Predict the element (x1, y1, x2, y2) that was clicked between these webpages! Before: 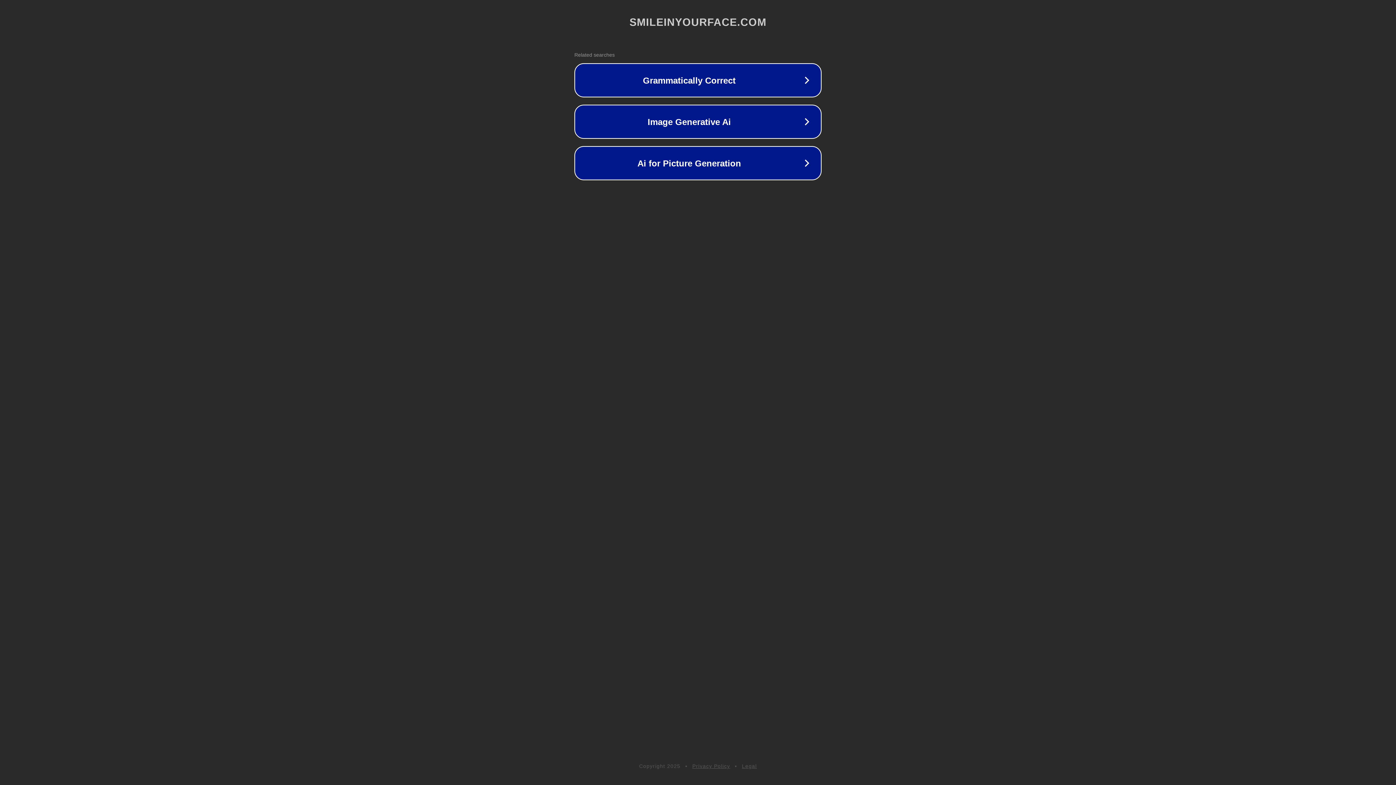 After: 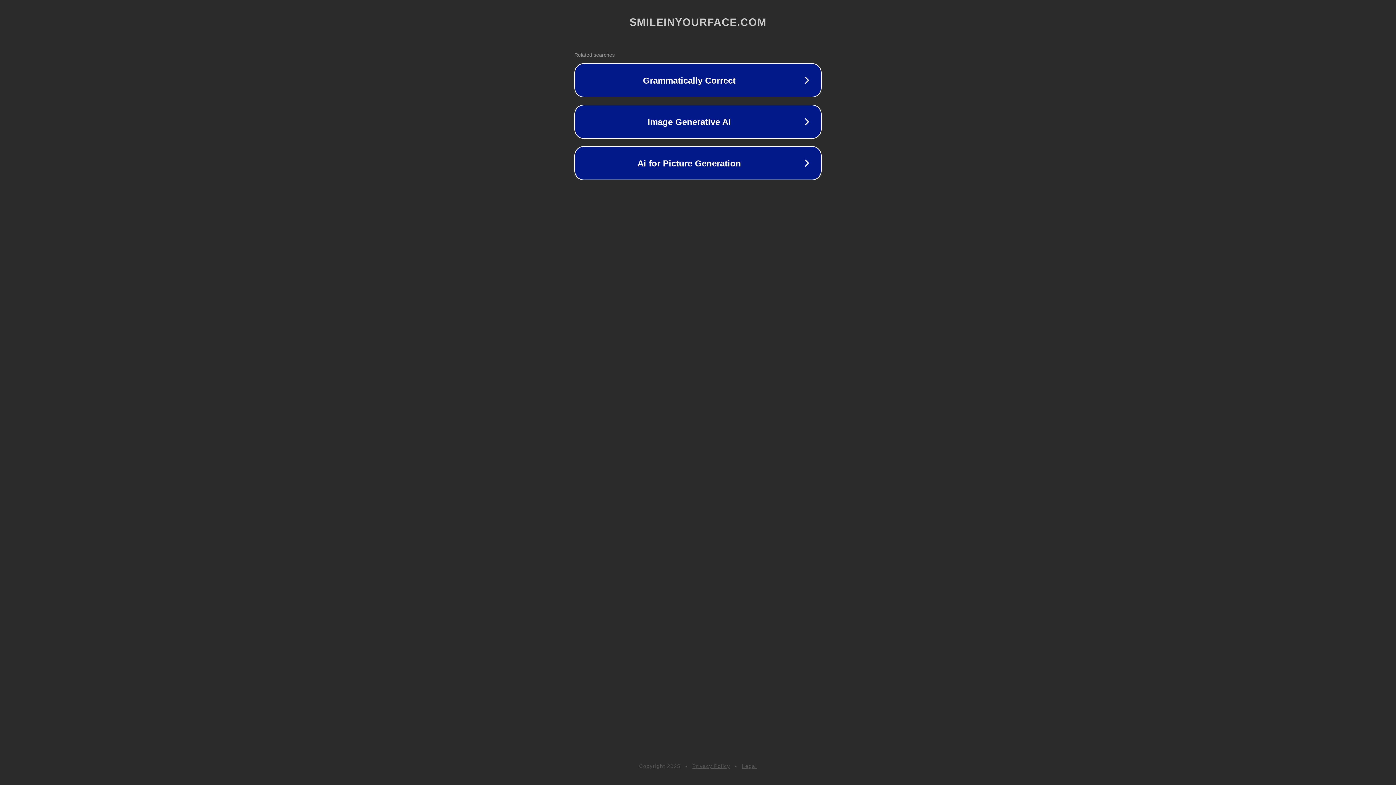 Action: bbox: (692, 763, 730, 769) label: Privacy Policy